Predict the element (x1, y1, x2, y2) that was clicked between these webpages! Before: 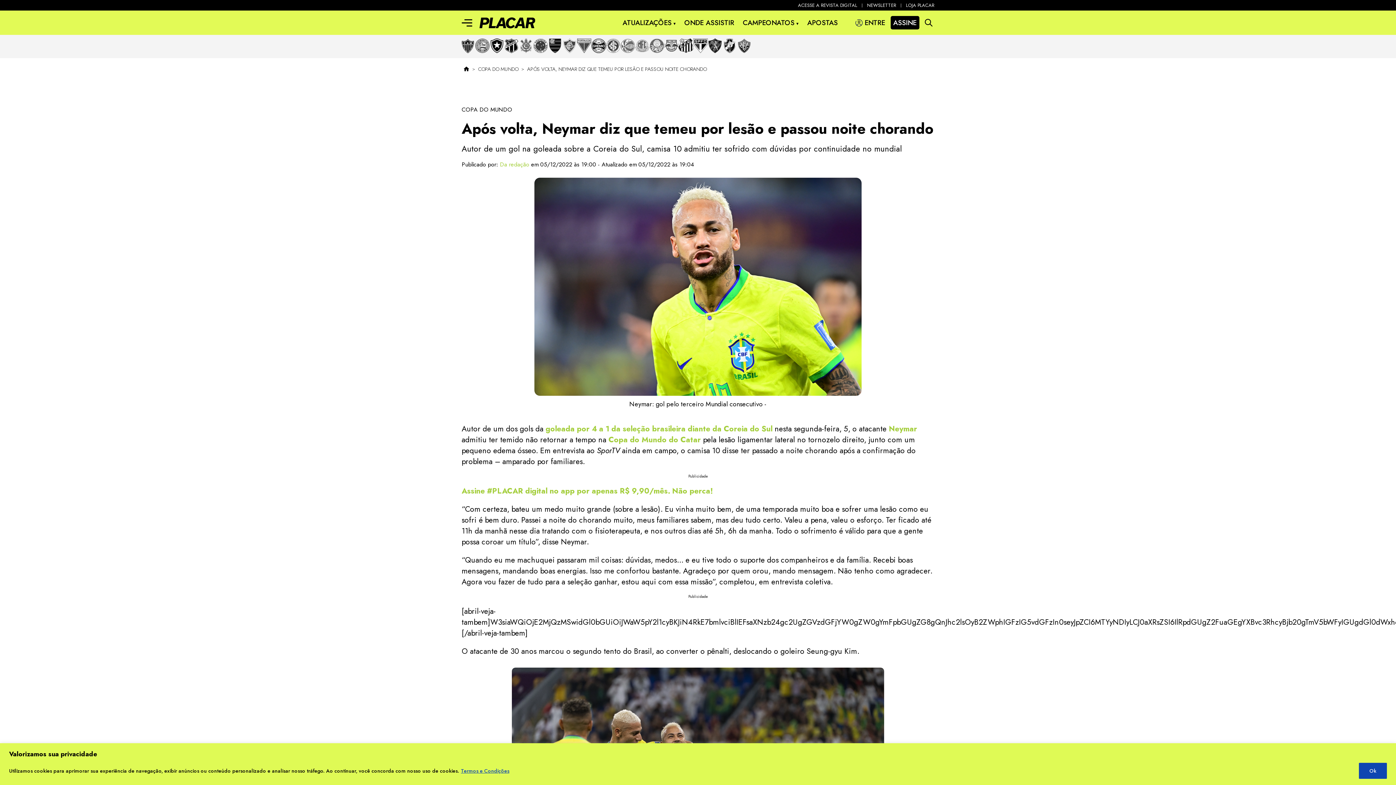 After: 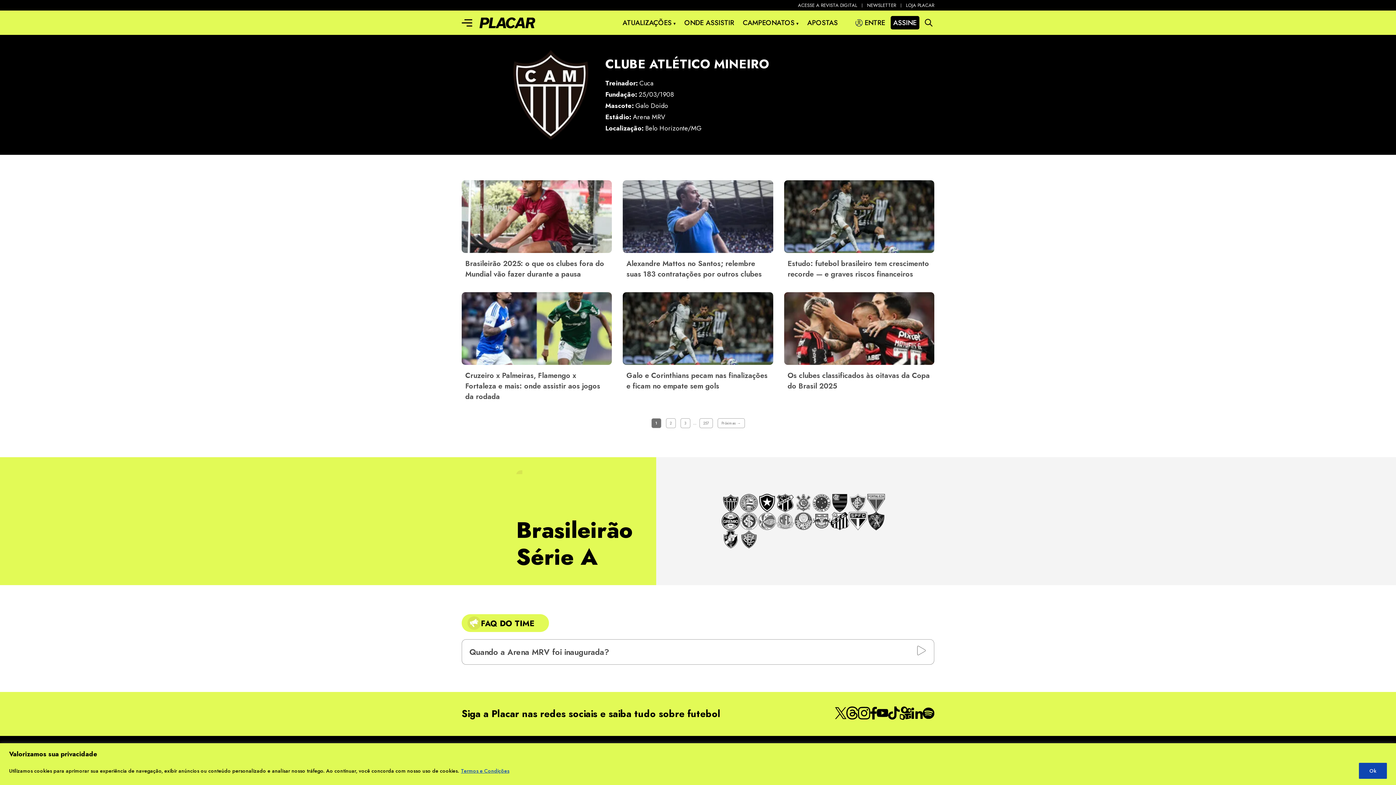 Action: bbox: (460, 38, 475, 53)